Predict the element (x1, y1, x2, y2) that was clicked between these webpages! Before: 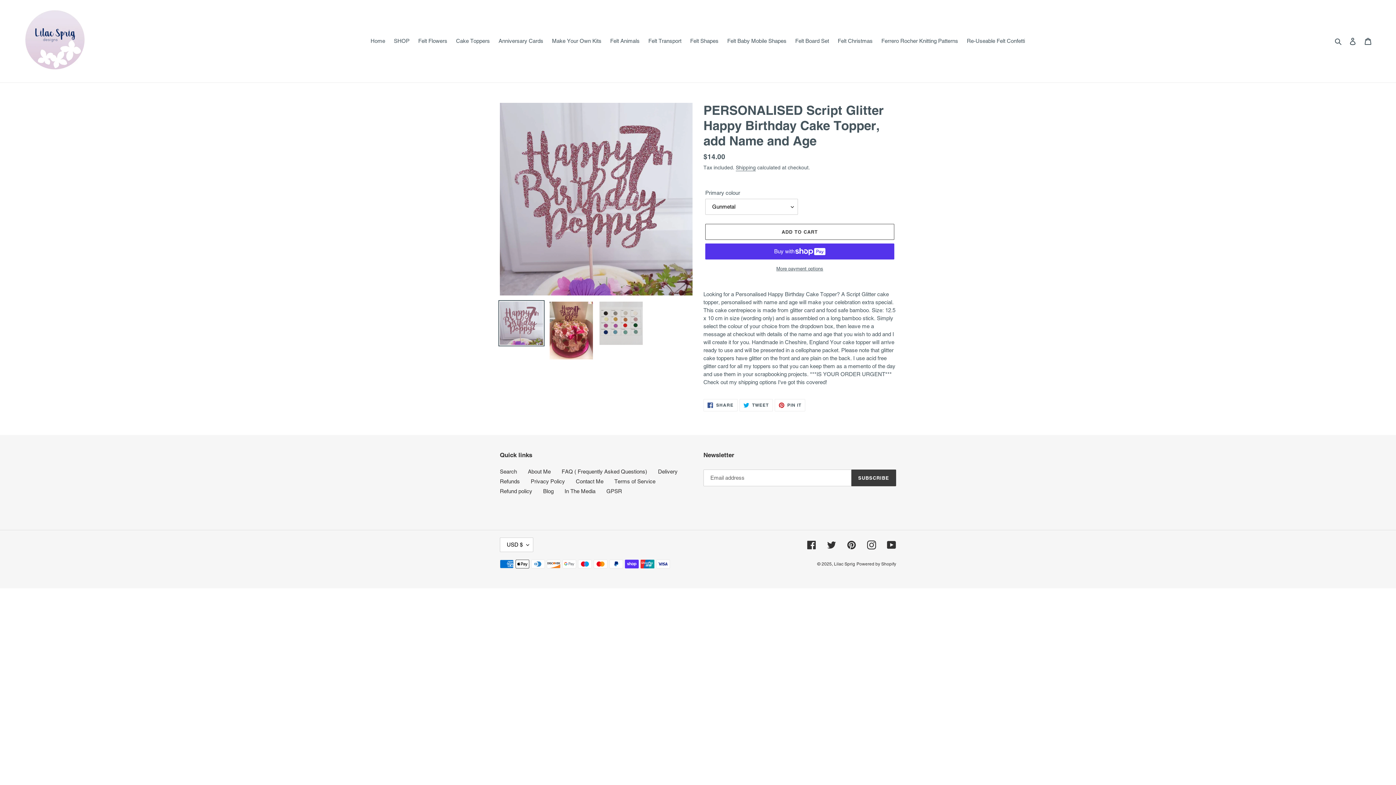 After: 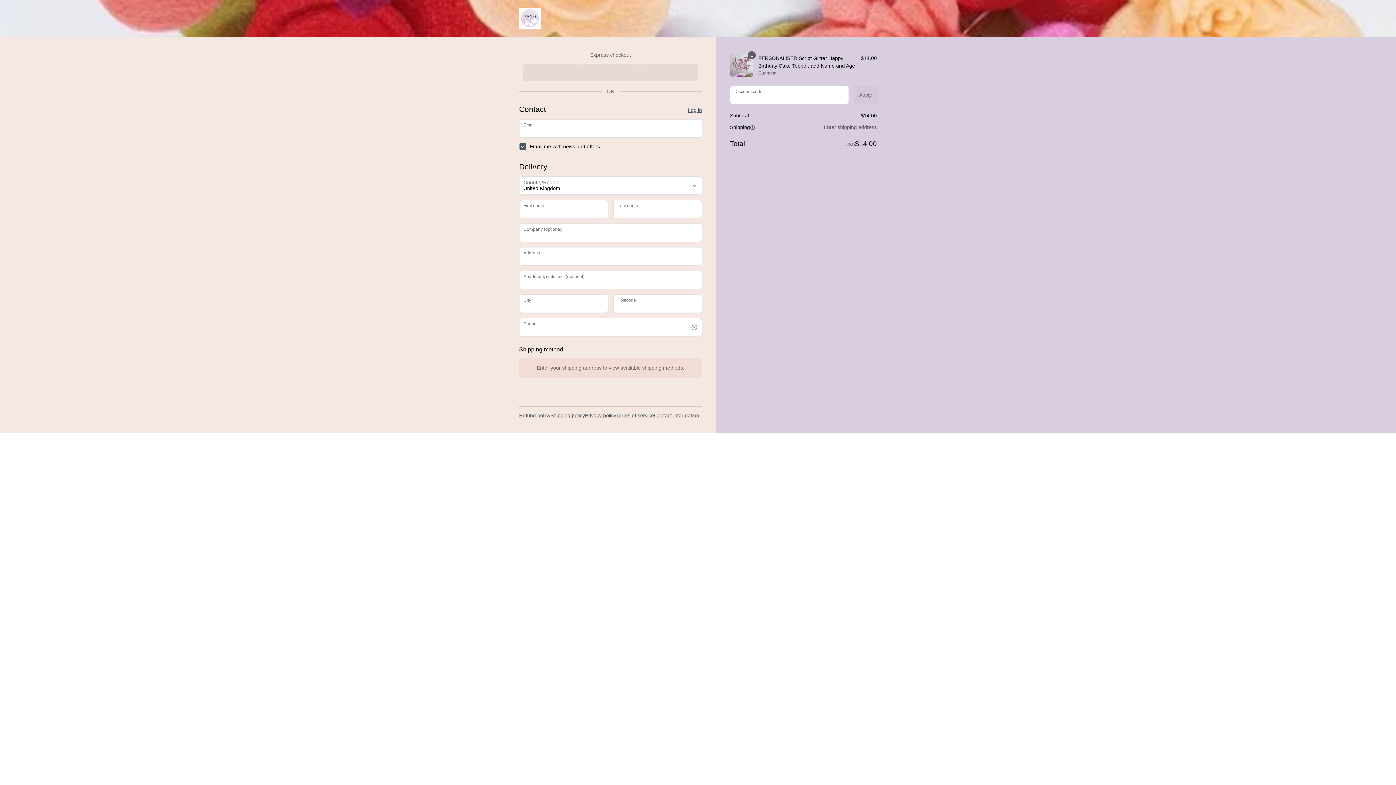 Action: bbox: (705, 265, 894, 272) label: More payment options